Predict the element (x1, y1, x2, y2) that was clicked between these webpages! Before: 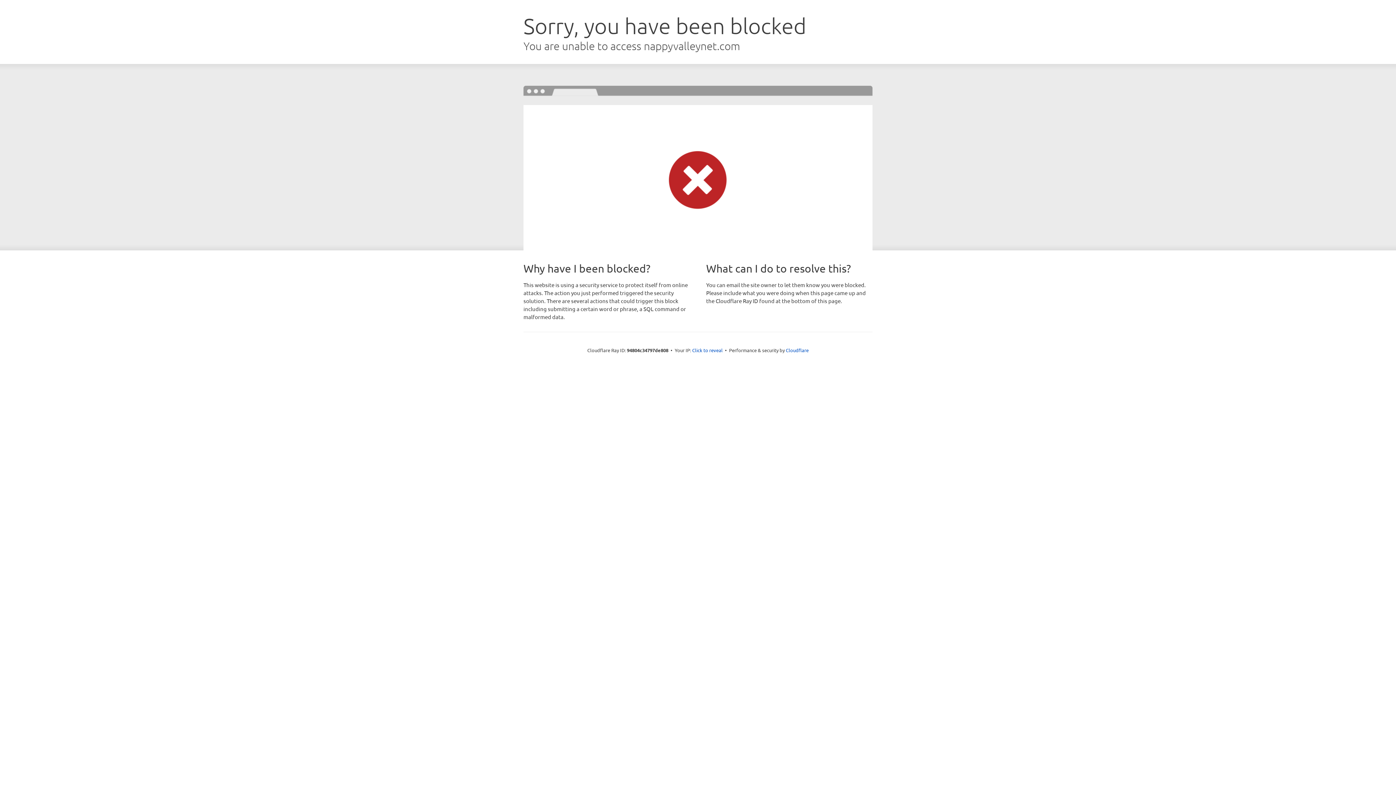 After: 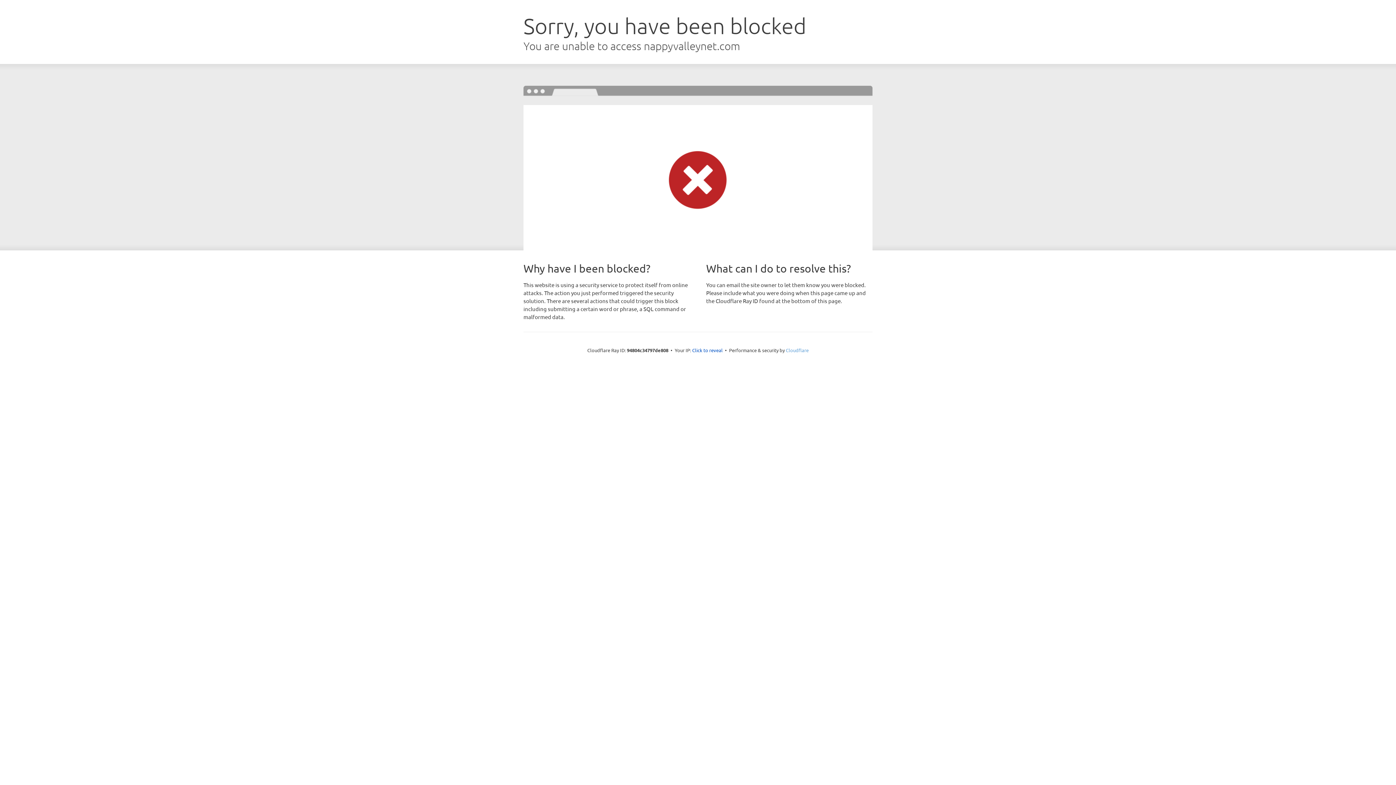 Action: label: Cloudflare bbox: (786, 347, 808, 353)